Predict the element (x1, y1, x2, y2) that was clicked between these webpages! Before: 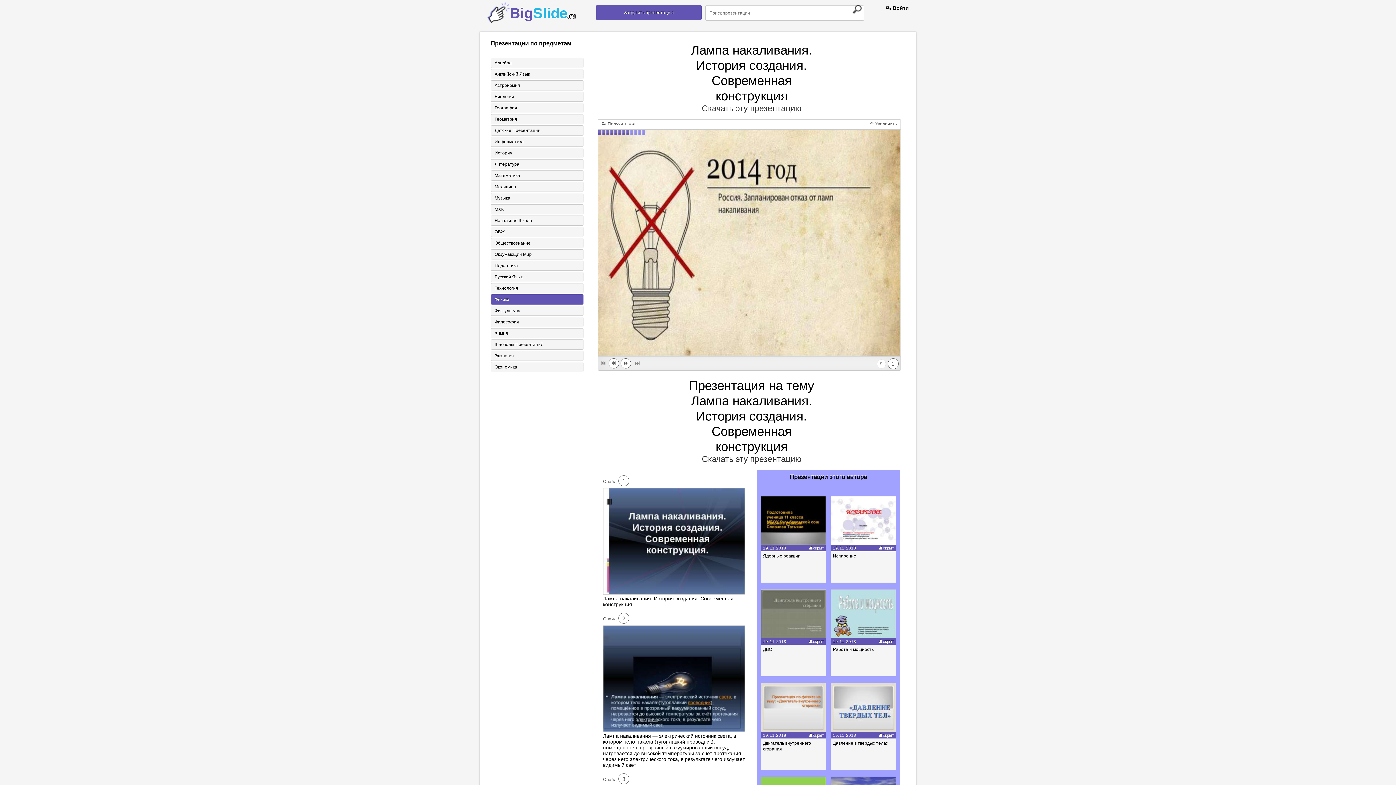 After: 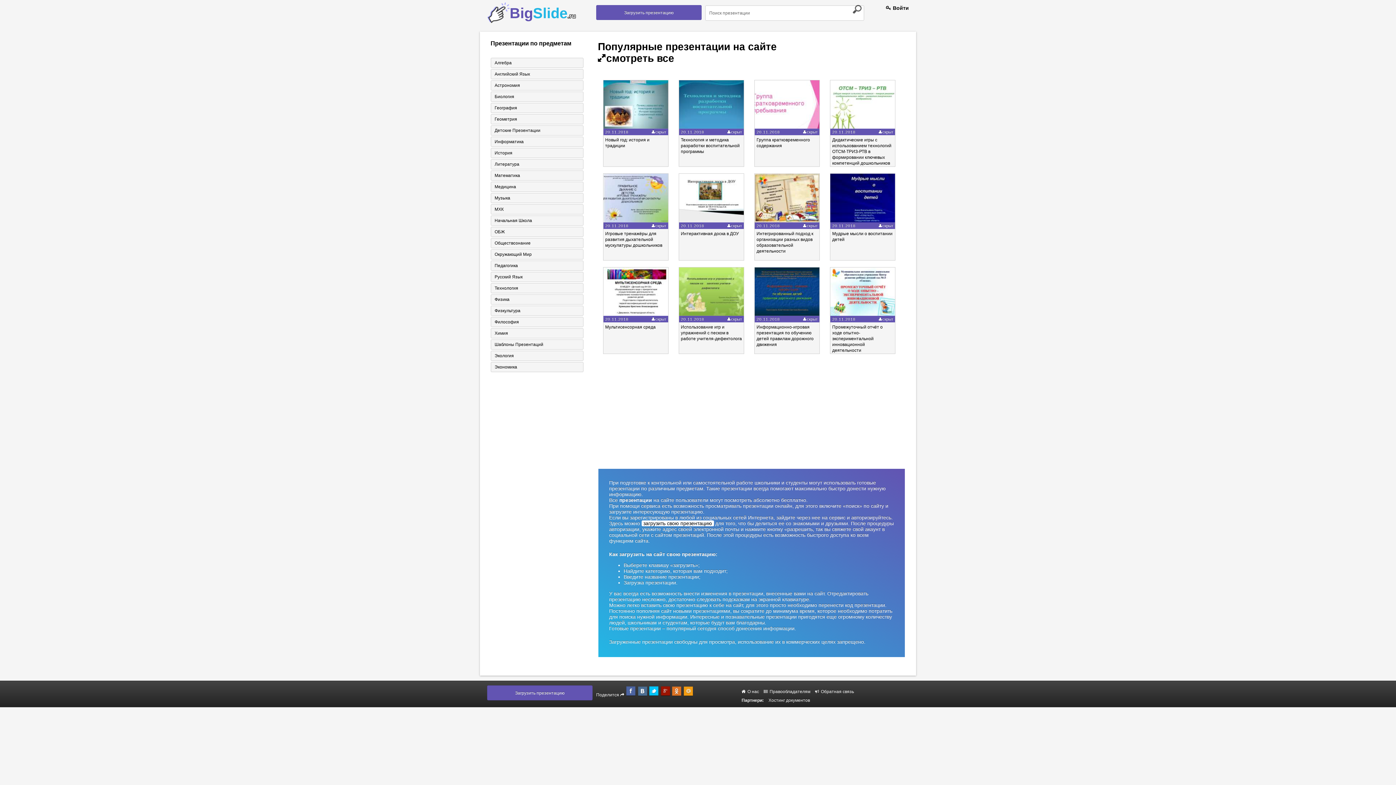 Action: bbox: (487, 0, 576, 25) label: BigSlide.ru